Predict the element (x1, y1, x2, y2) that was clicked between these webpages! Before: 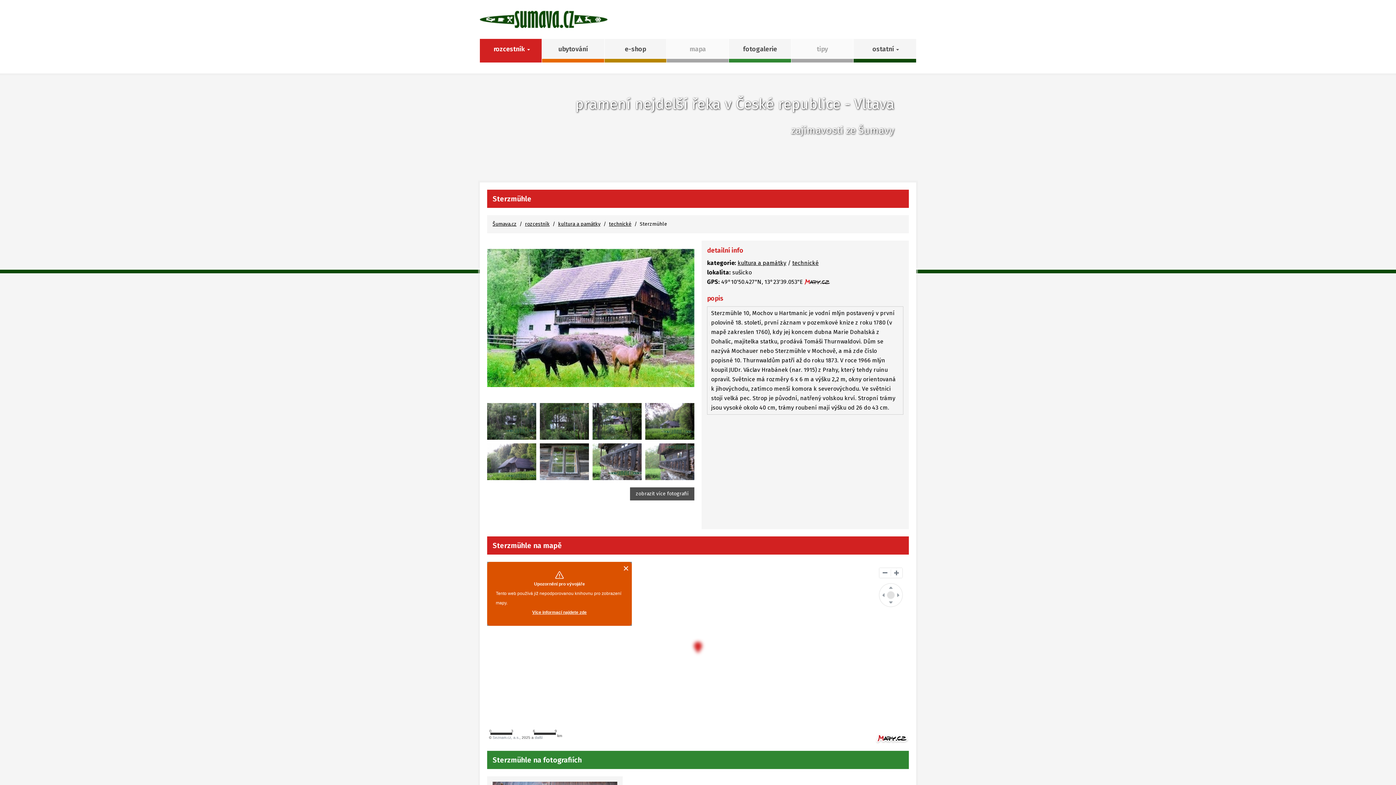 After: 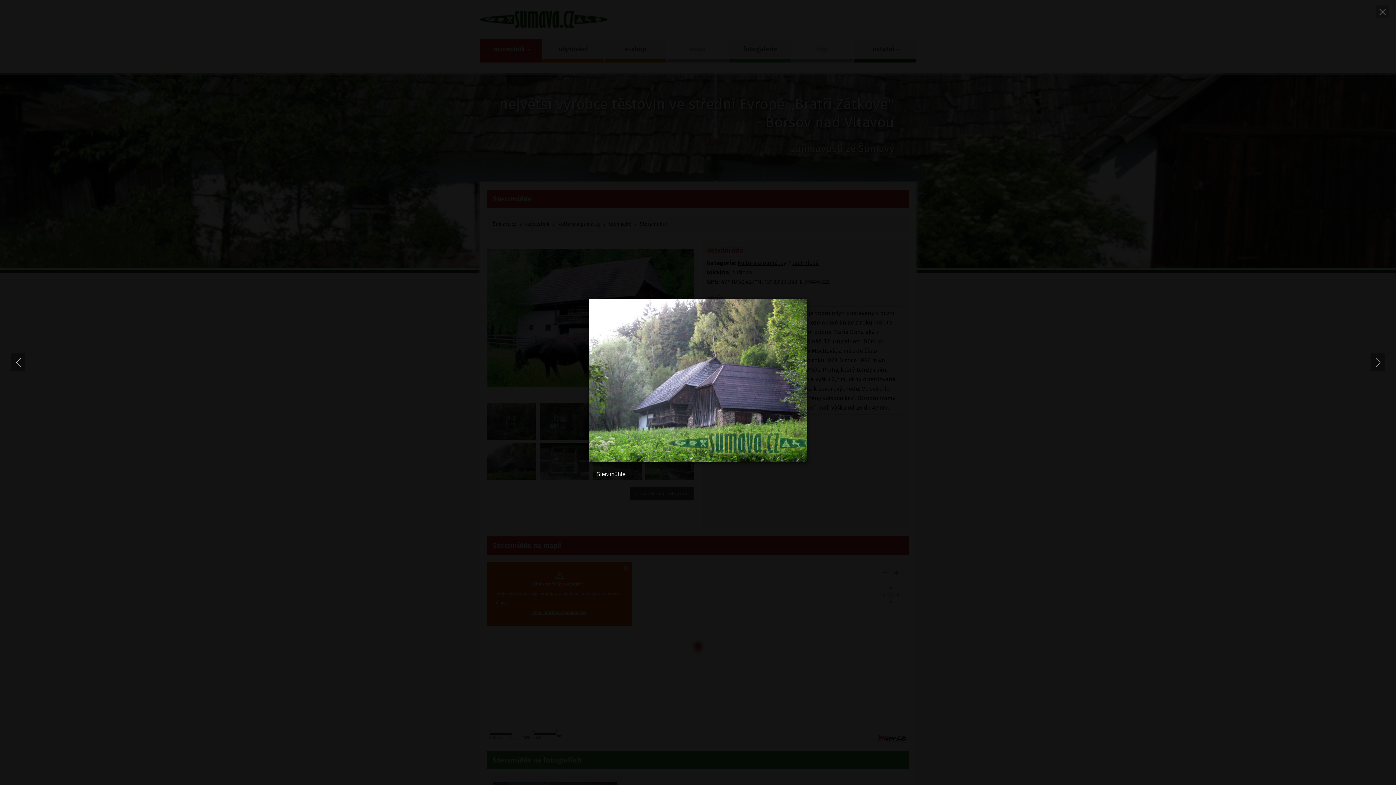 Action: bbox: (487, 443, 536, 480)